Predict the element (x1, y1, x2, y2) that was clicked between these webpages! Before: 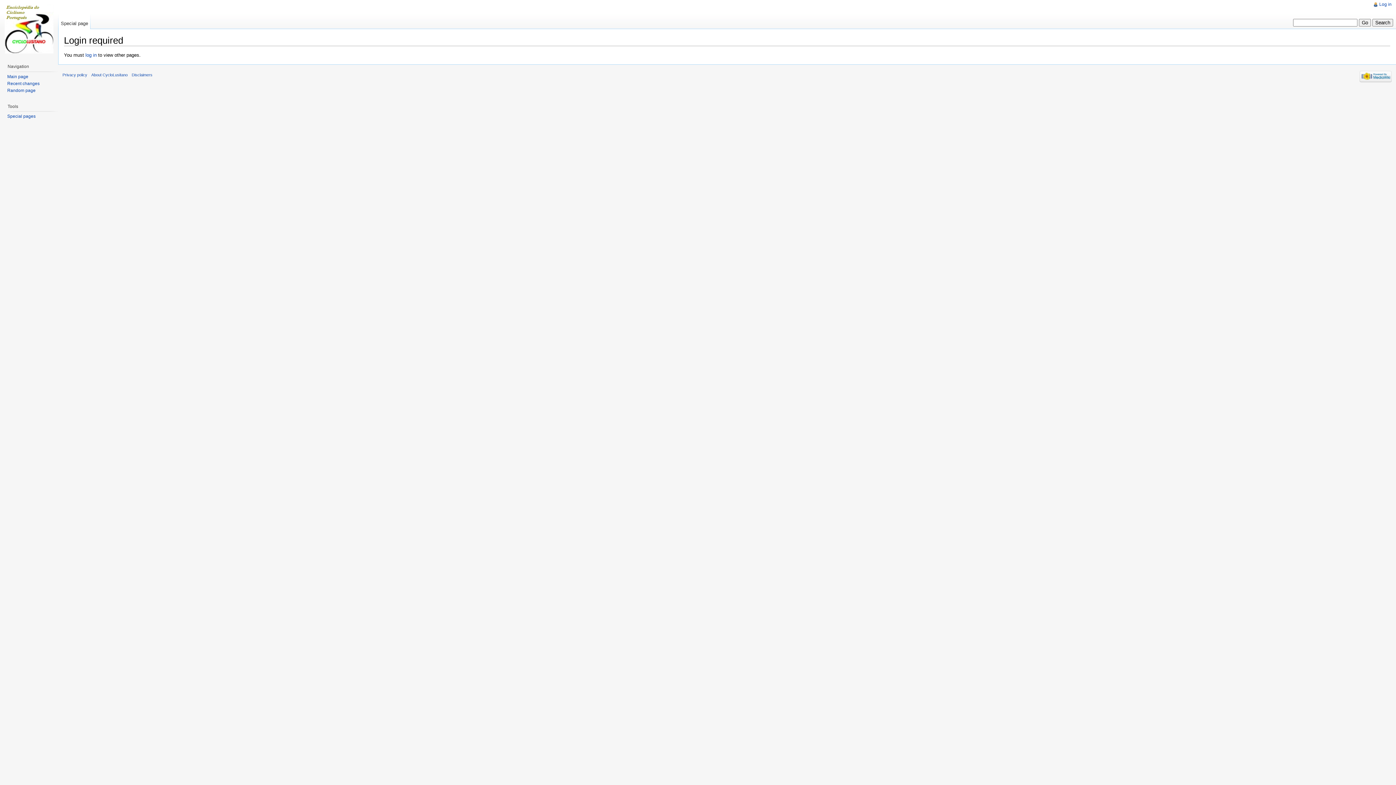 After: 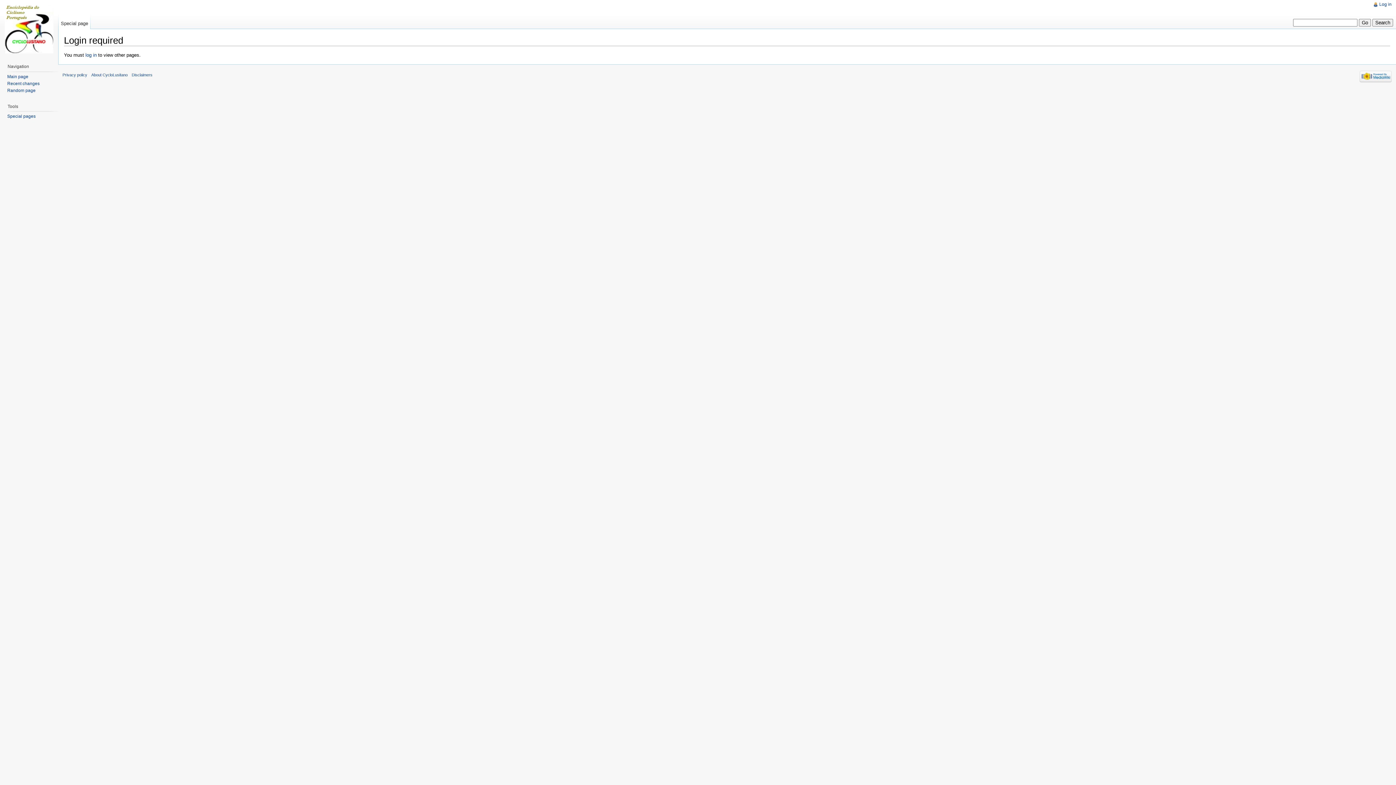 Action: label: Recent changes bbox: (7, 80, 39, 86)